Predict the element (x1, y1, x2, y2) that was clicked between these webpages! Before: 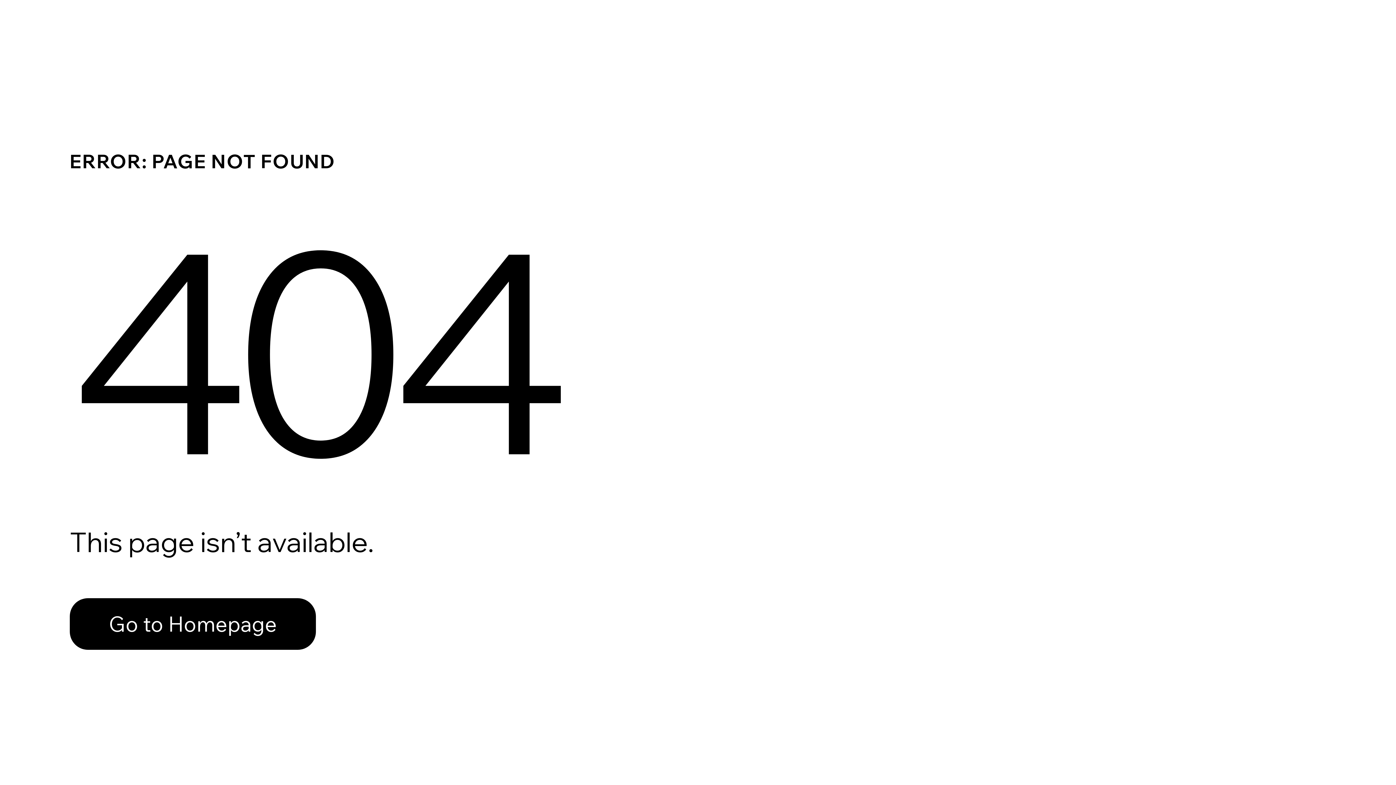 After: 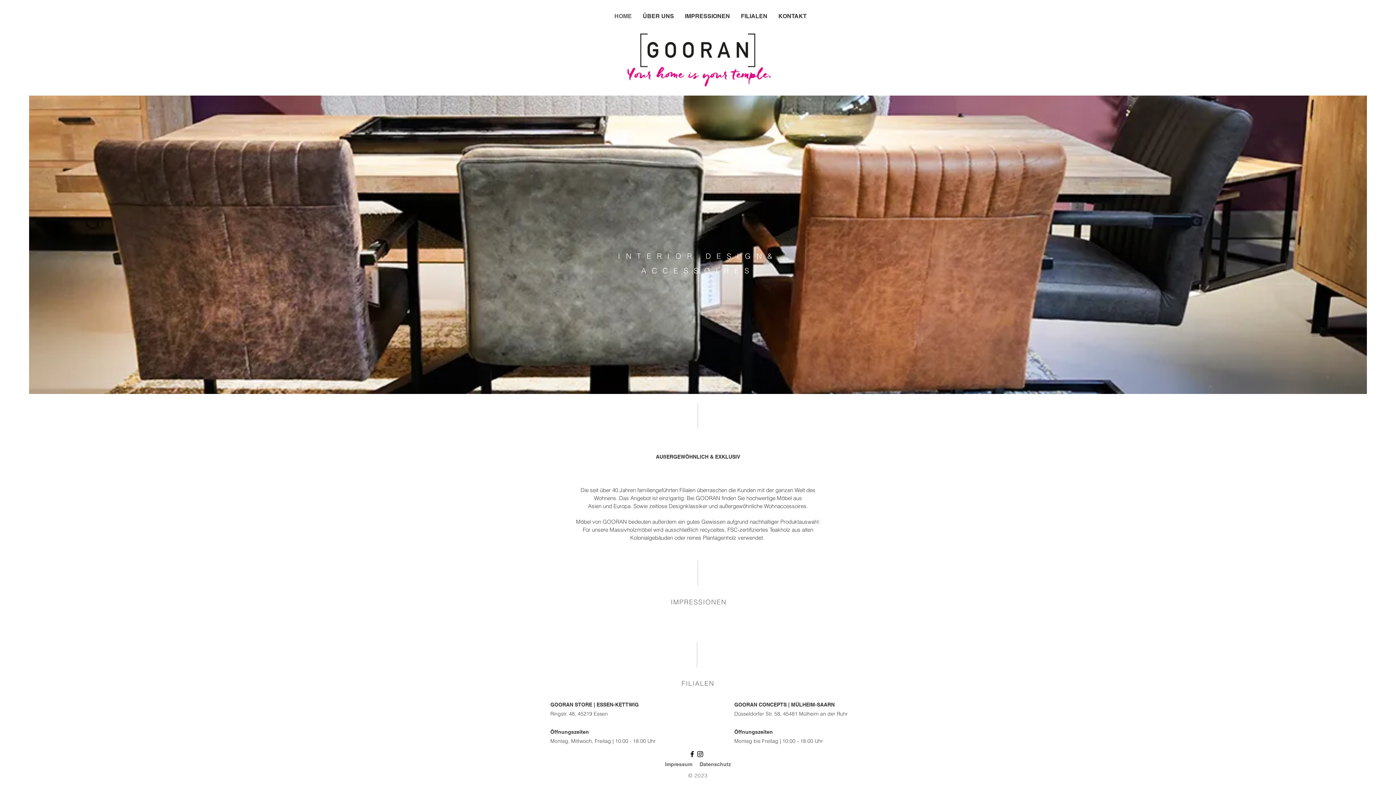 Action: bbox: (69, 582, 768, 659) label: Go to Homepage